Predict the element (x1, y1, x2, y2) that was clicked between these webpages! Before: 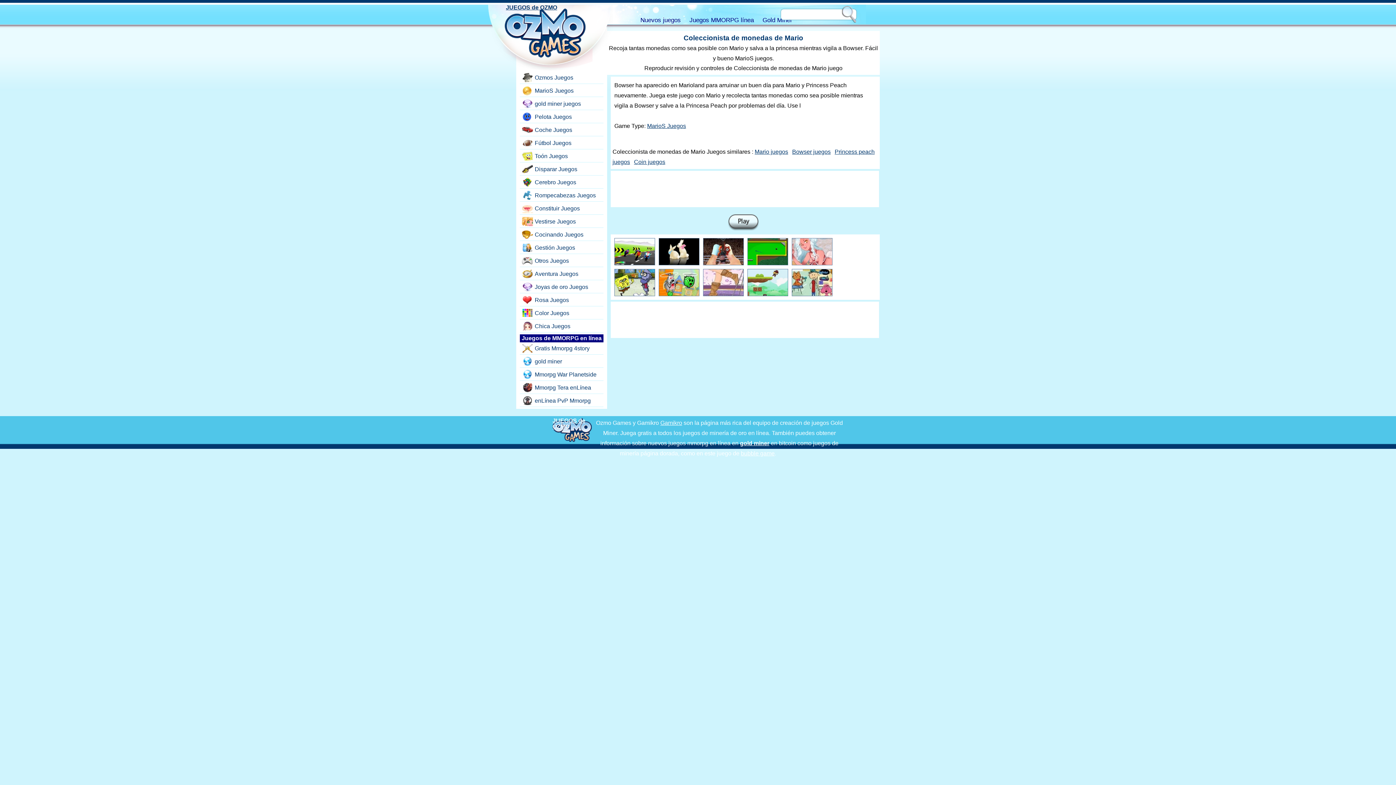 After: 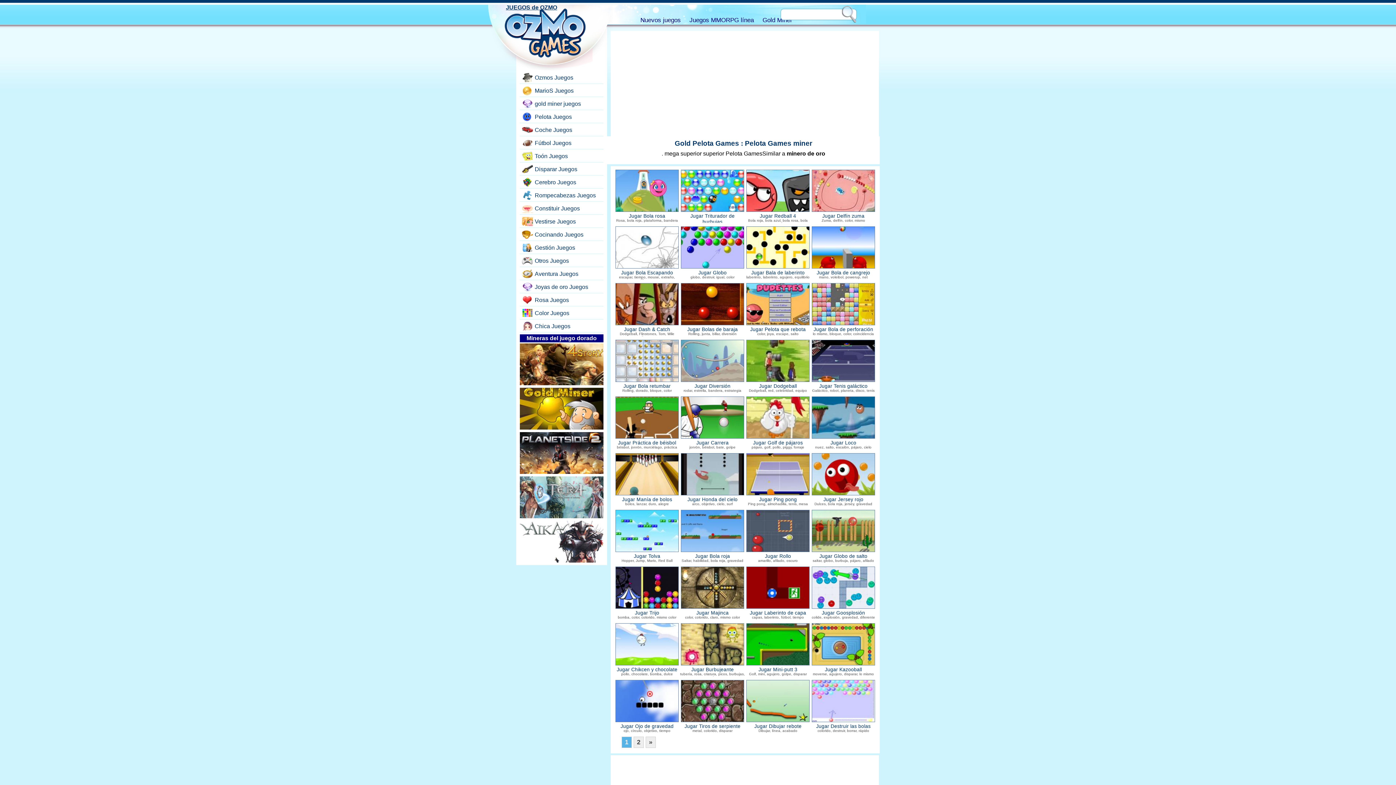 Action: bbox: (520, 112, 602, 121) label: Pelota Juegos